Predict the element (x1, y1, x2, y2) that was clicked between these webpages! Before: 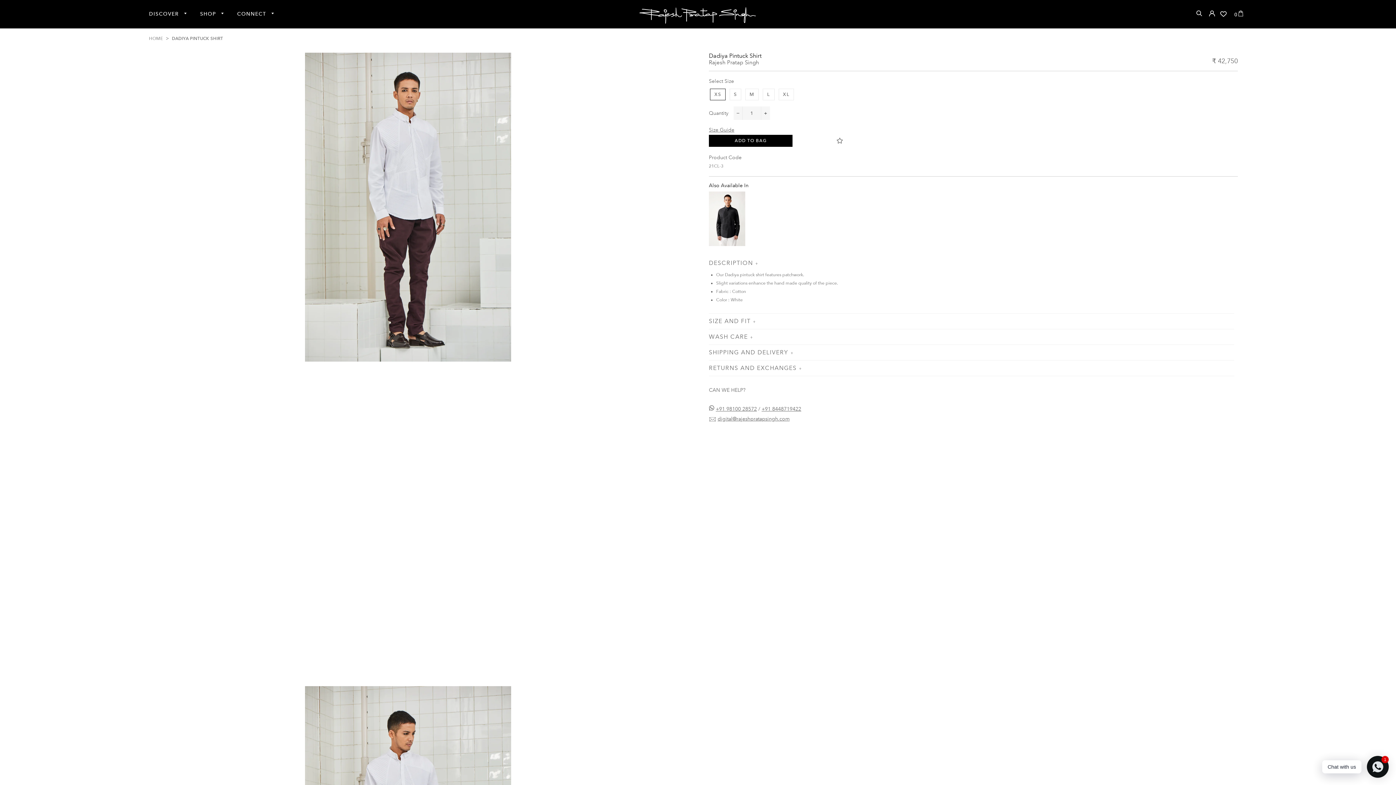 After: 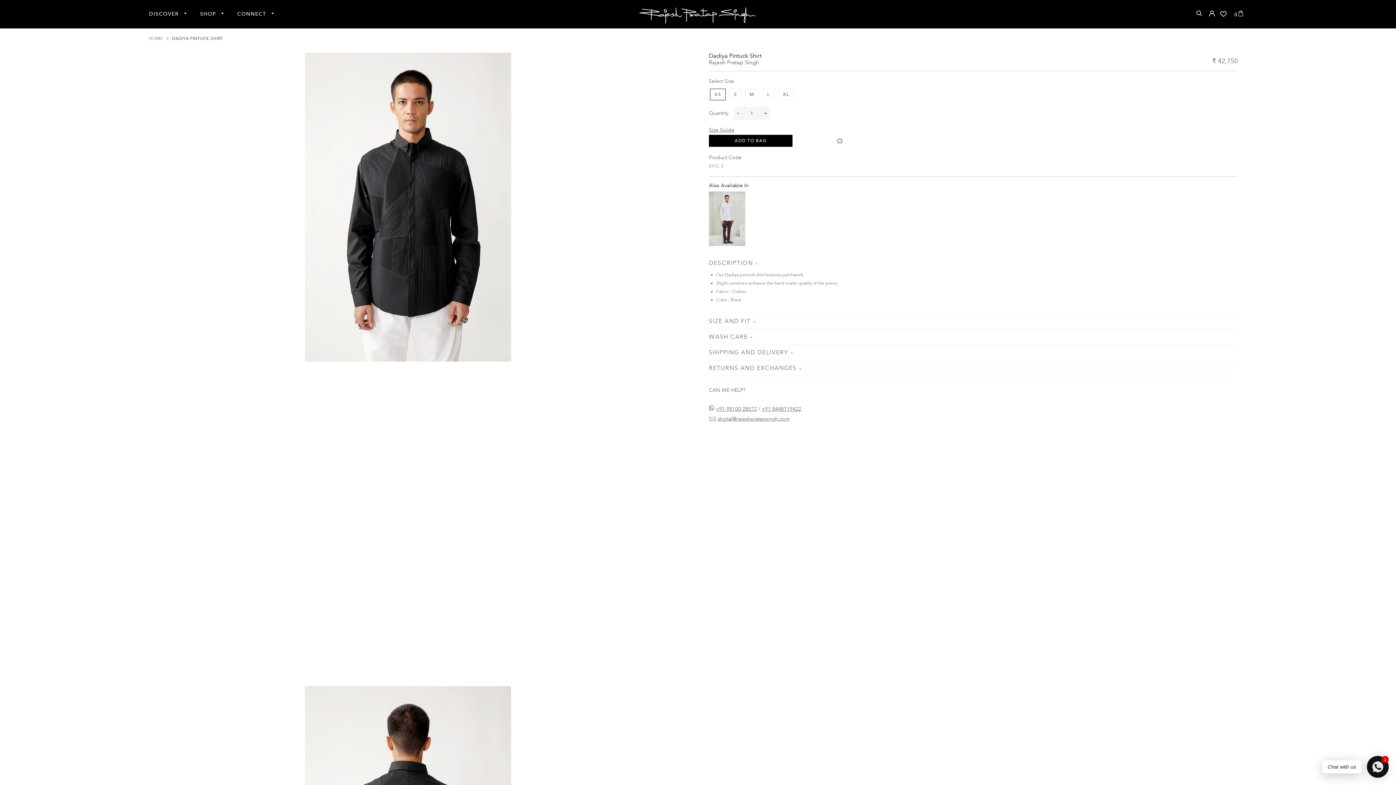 Action: bbox: (709, 191, 745, 246)